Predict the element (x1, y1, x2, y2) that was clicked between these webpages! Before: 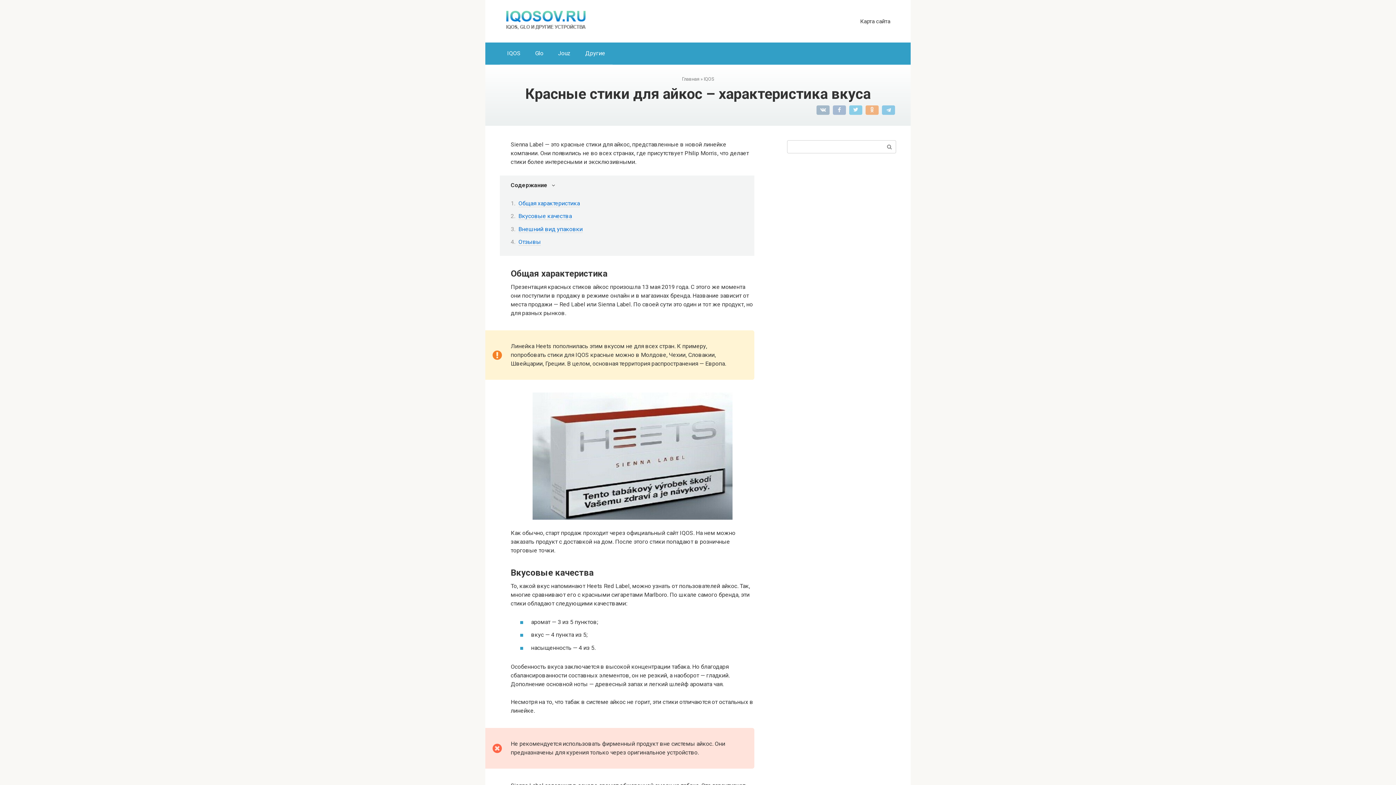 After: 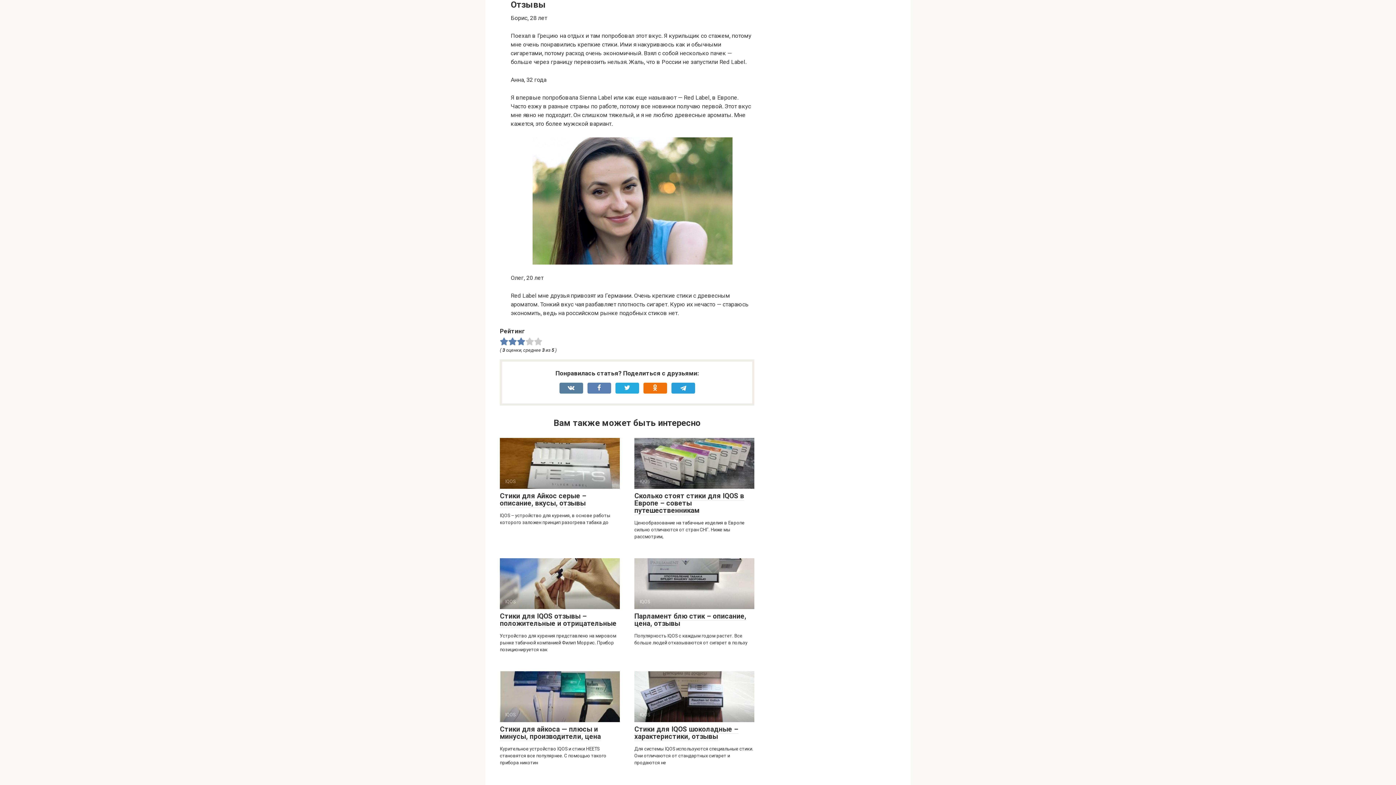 Action: label: Отзывы bbox: (518, 238, 541, 245)